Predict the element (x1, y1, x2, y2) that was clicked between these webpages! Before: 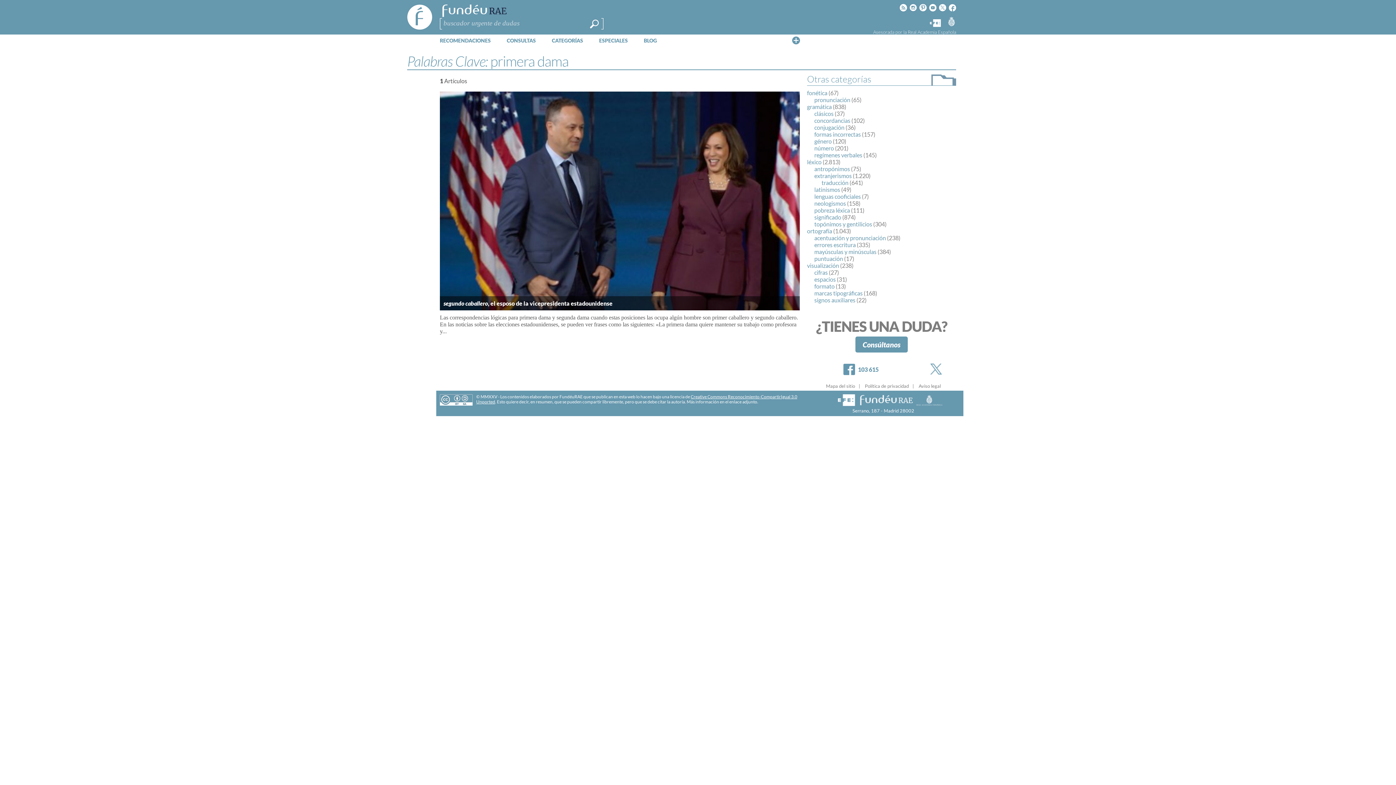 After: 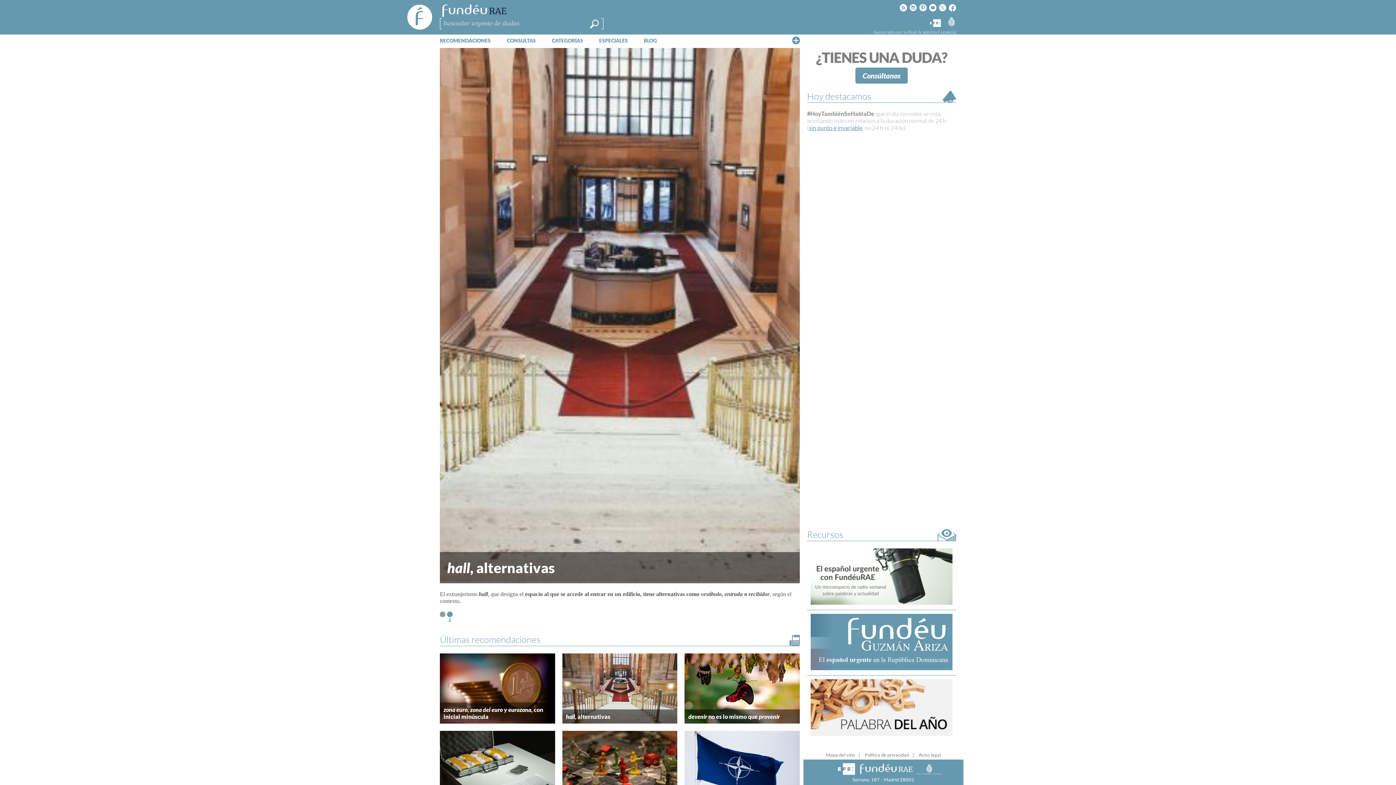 Action: bbox: (405, 2, 434, 31) label: FundéuRAE - Fundación del Español Urgente